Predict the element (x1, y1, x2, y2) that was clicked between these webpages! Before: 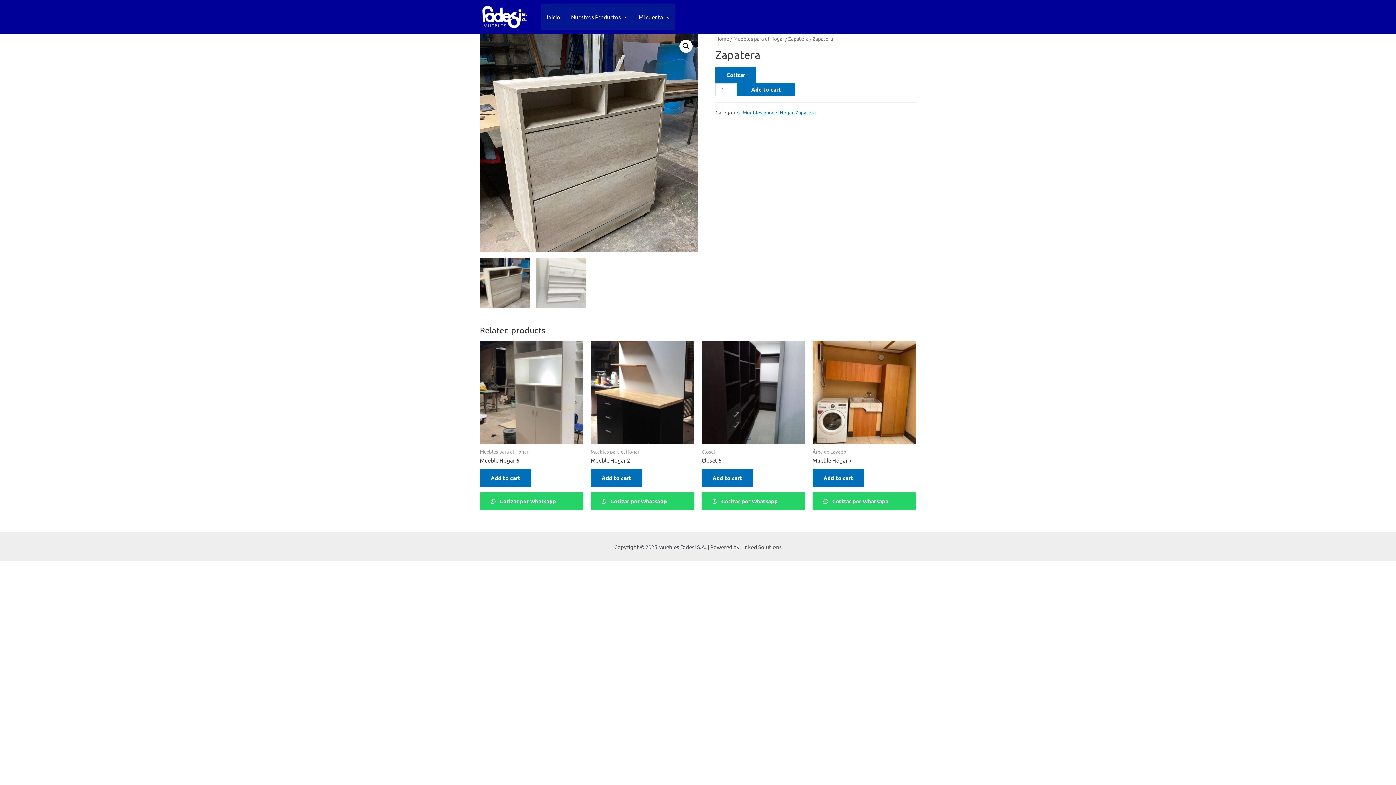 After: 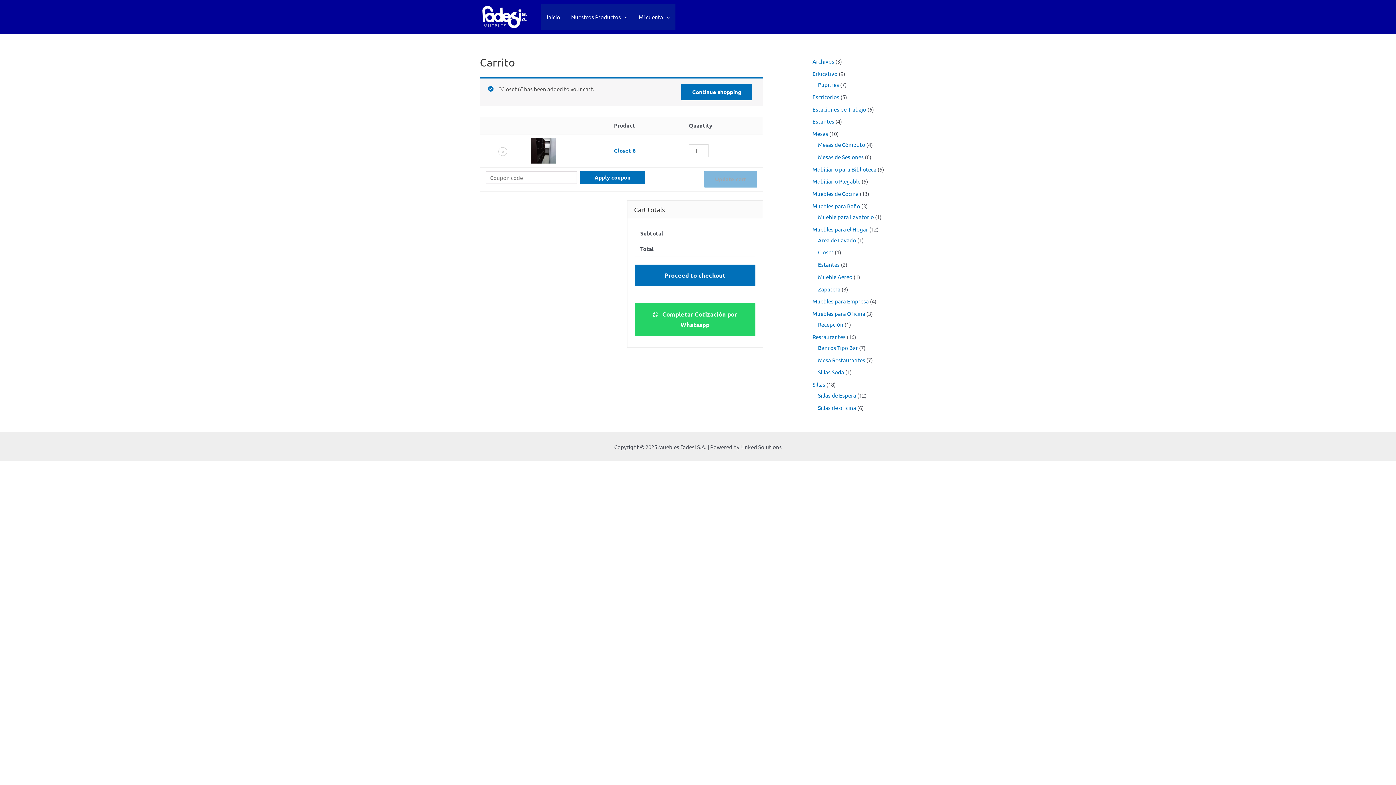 Action: label: Add “Closet 6” to your cart bbox: (701, 469, 753, 487)